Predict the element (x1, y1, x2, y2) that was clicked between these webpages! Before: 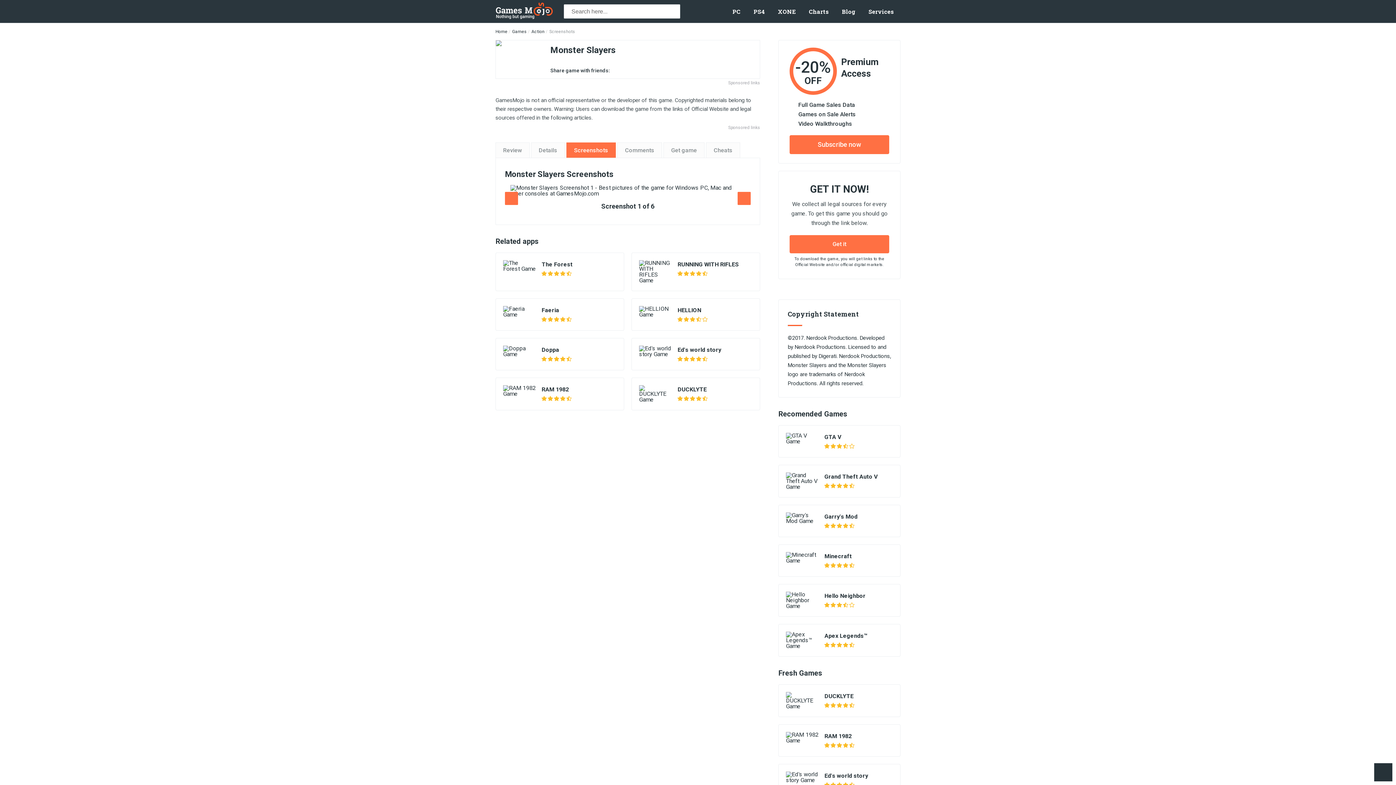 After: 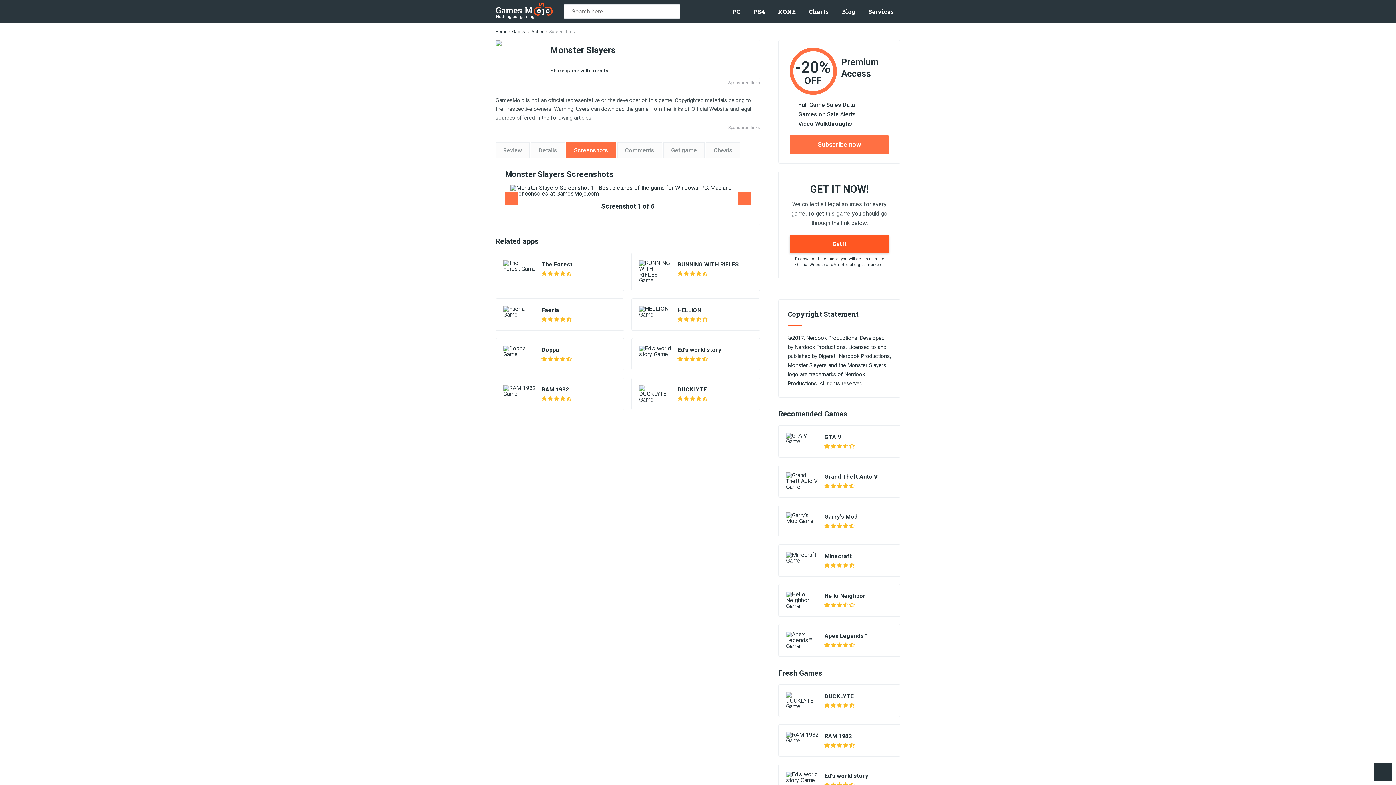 Action: label: Get it bbox: (789, 235, 889, 253)